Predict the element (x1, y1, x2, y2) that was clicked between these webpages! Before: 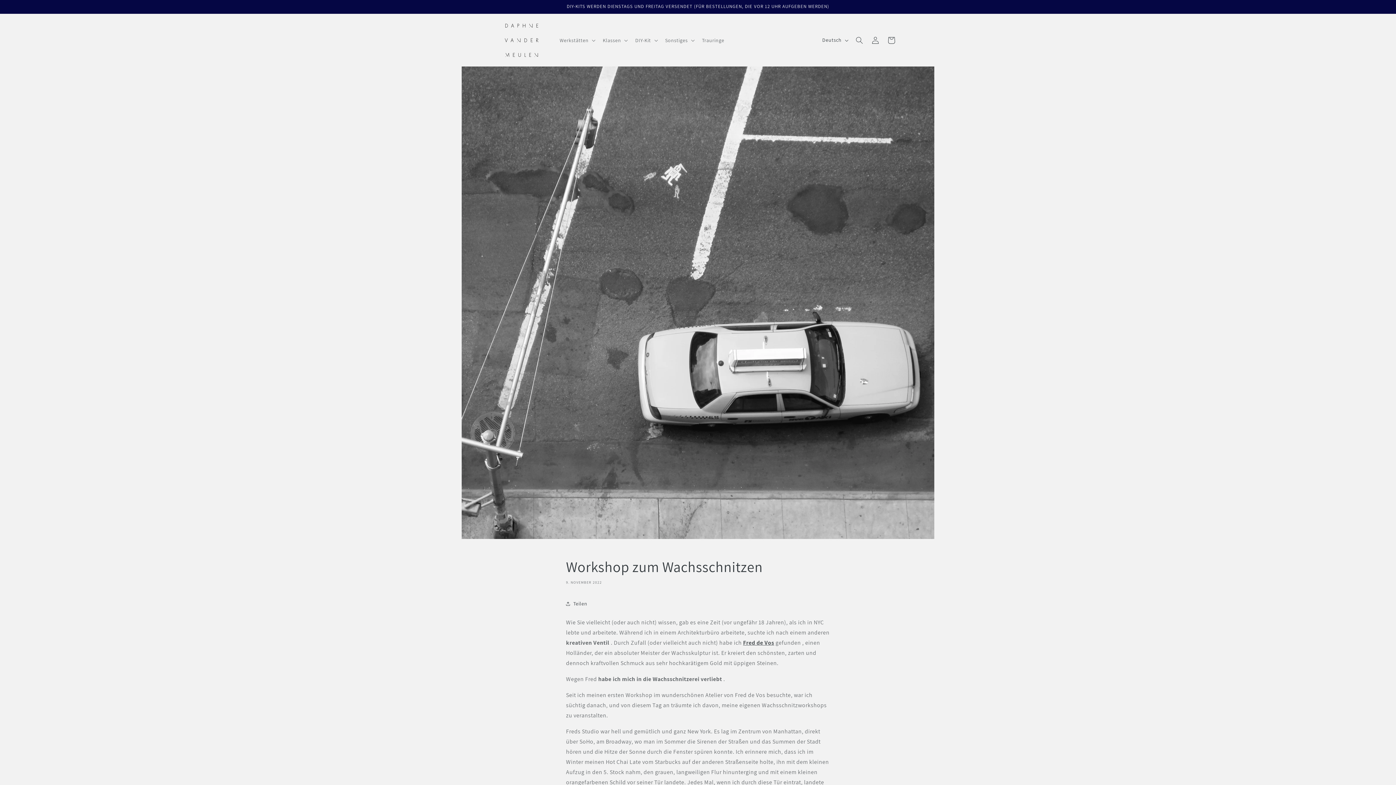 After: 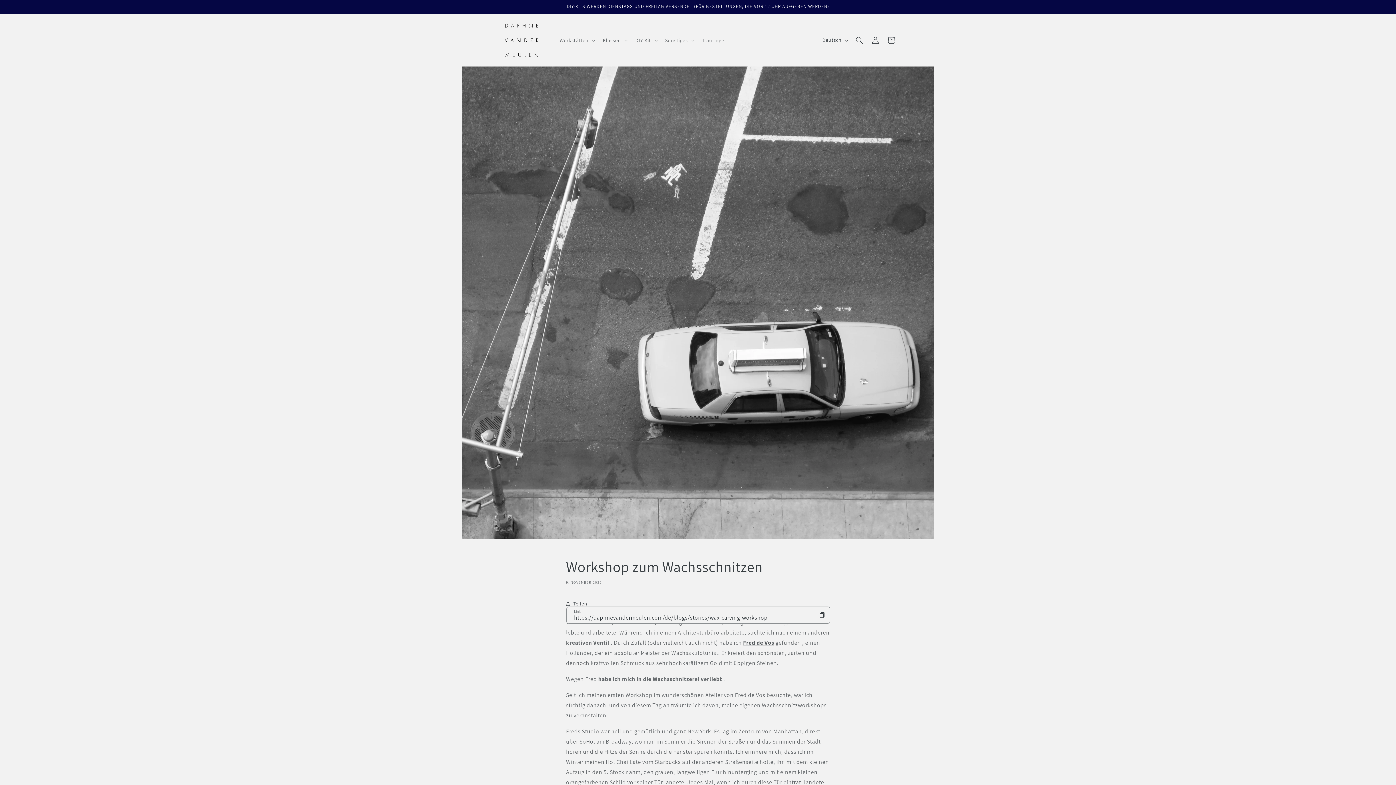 Action: label: Teilen bbox: (566, 596, 587, 612)